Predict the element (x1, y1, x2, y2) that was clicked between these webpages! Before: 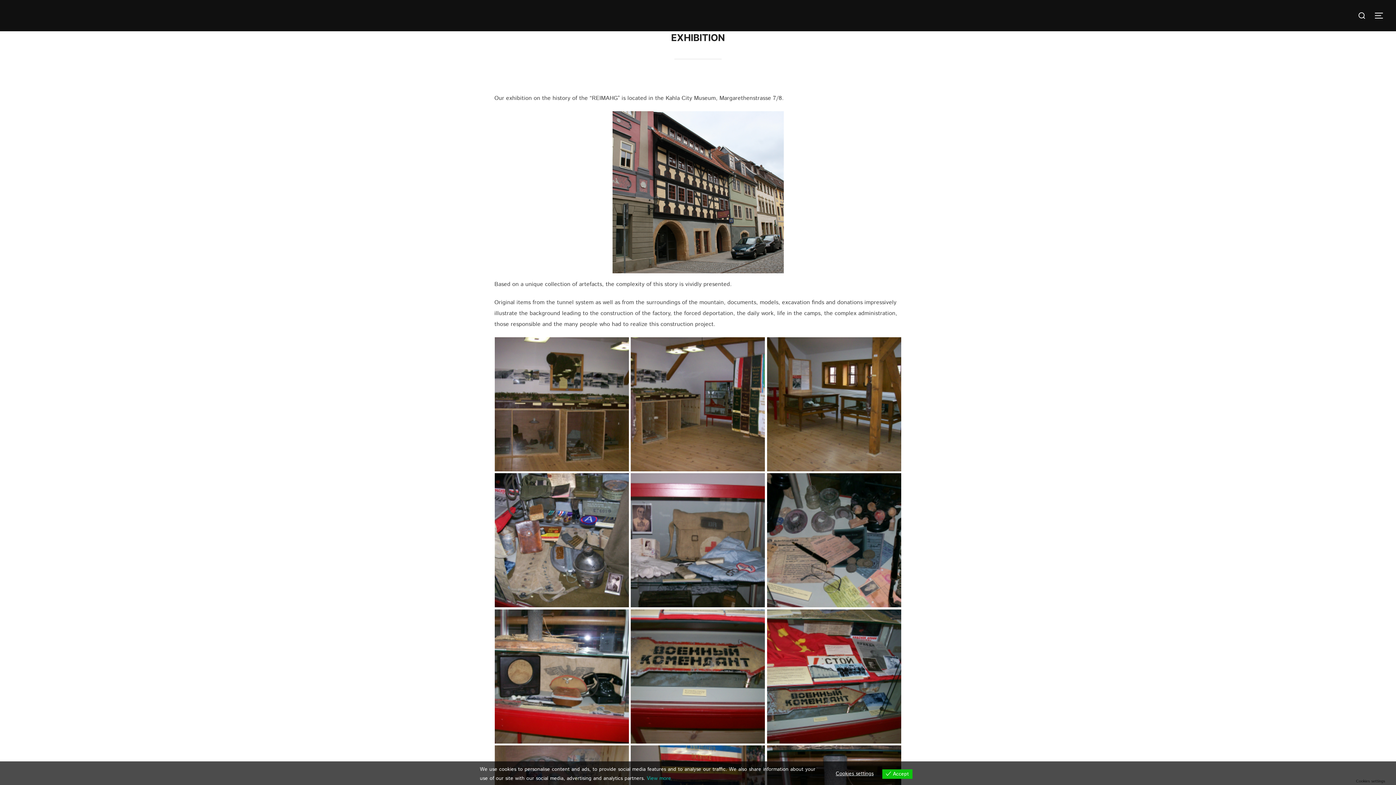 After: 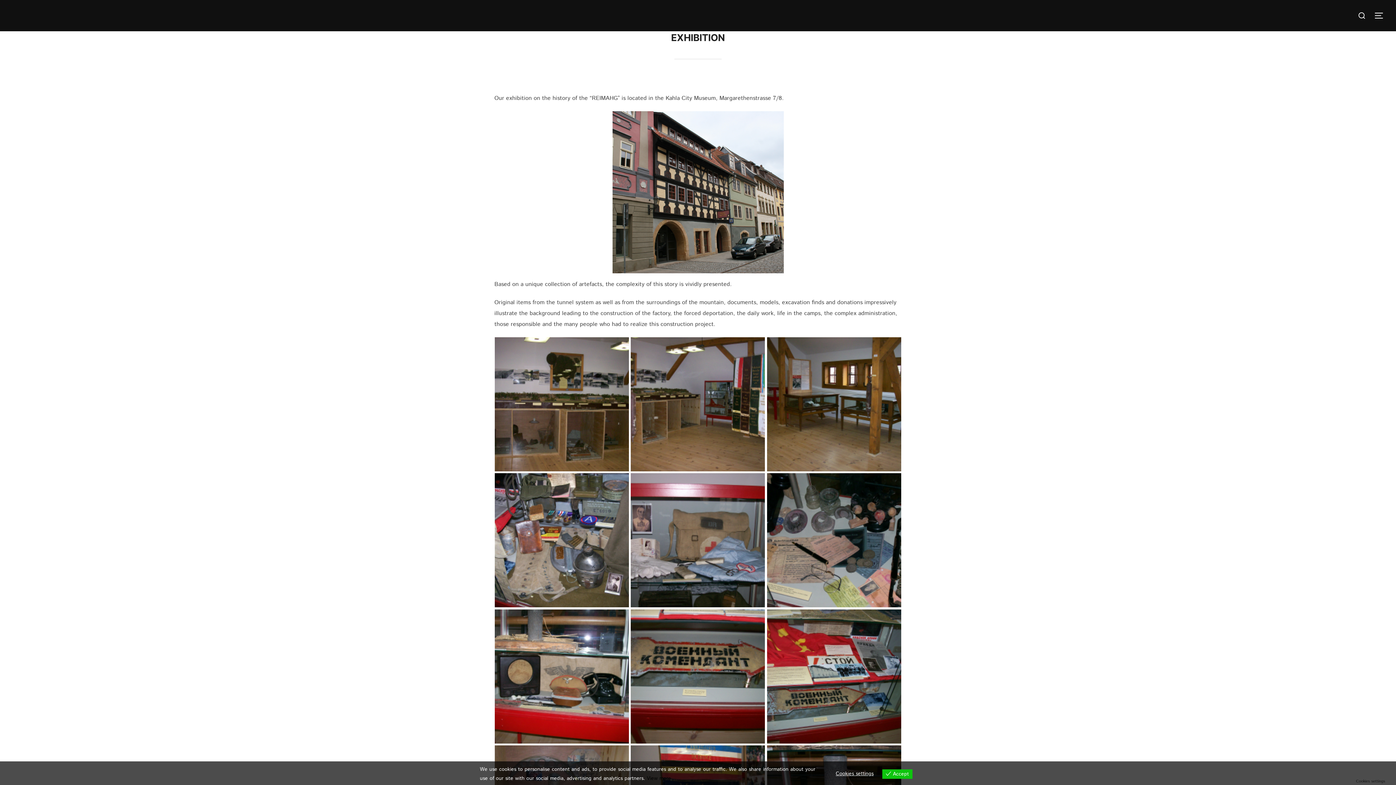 Action: bbox: (646, 775, 671, 782) label: View more